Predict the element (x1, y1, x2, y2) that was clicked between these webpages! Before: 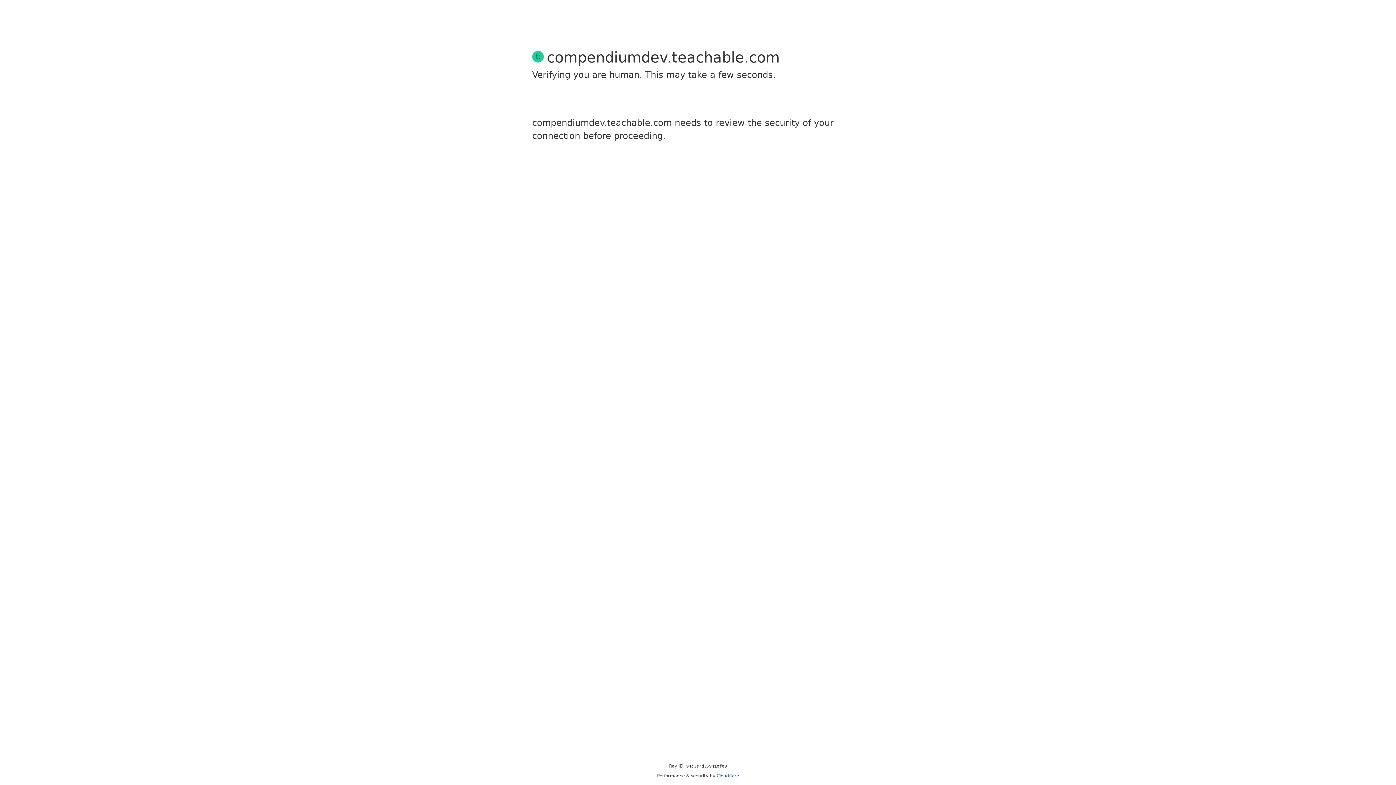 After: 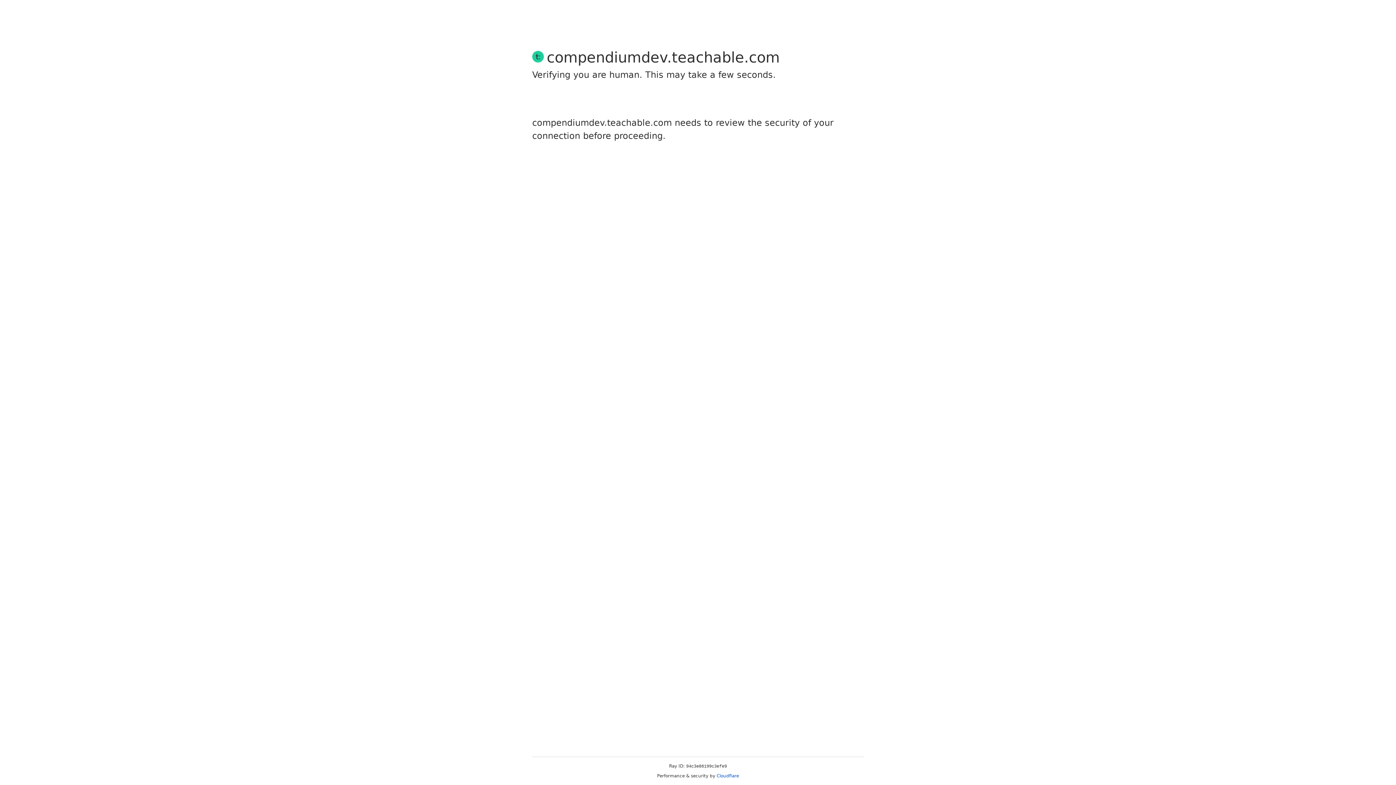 Action: bbox: (716, 773, 739, 778) label: Cloudflare